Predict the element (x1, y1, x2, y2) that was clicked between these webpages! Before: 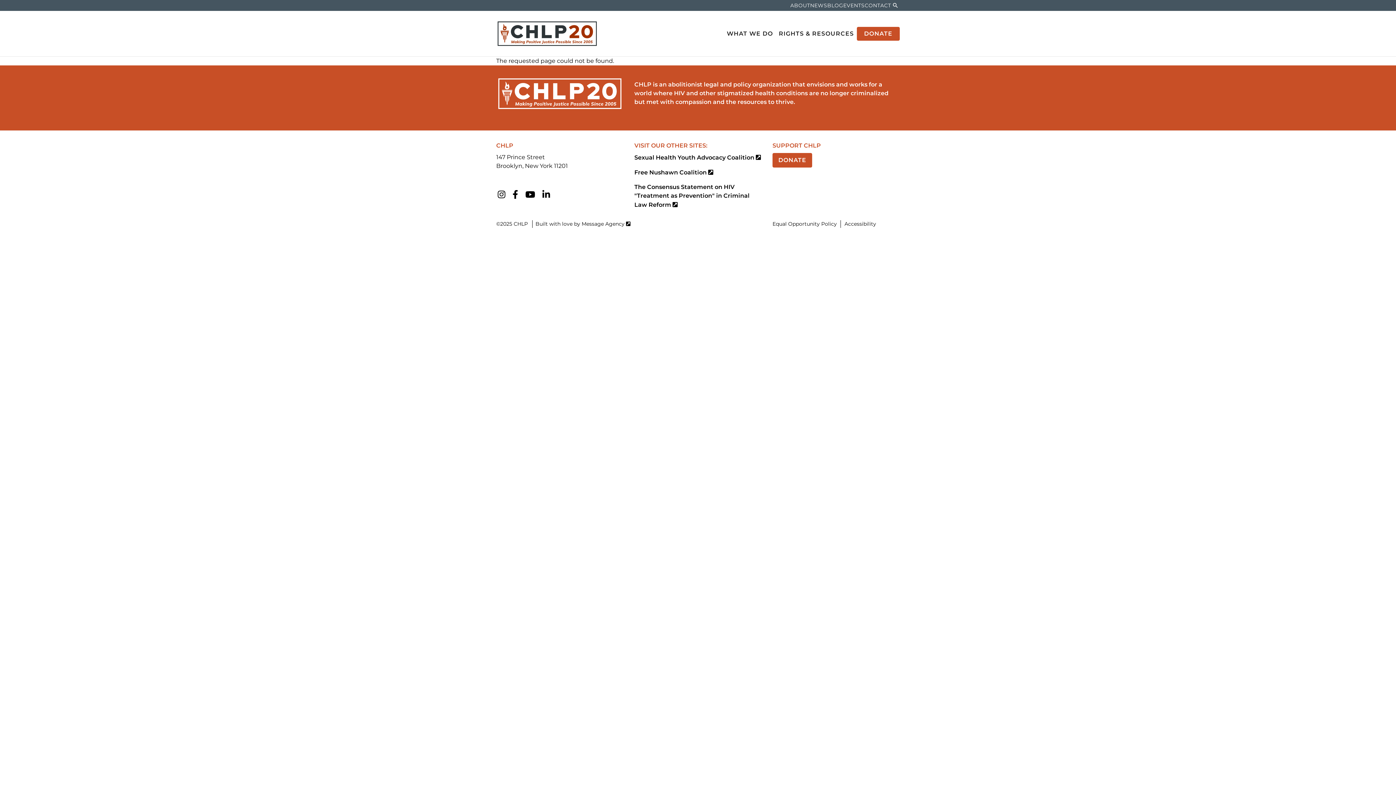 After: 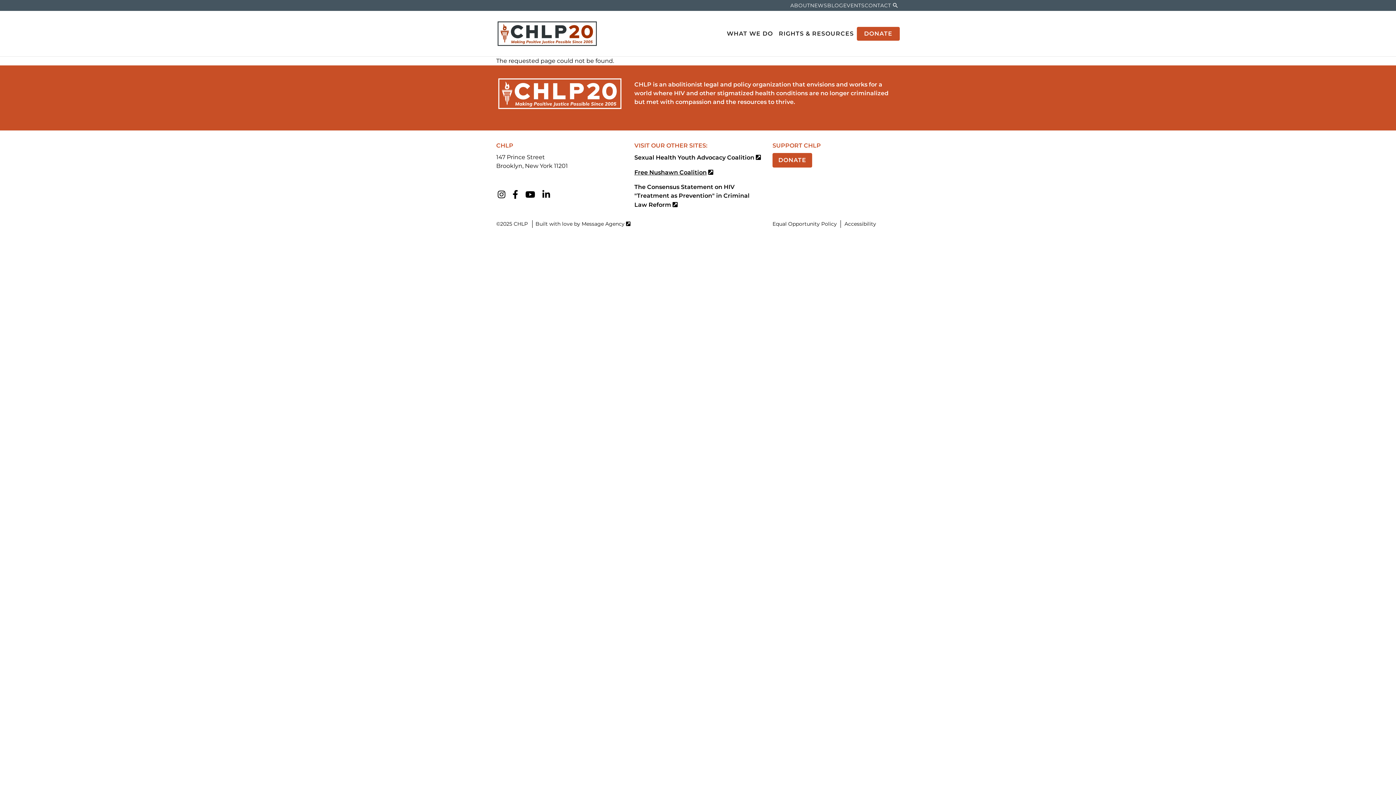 Action: label: Free Nushawn Coalition bbox: (634, 167, 761, 176)